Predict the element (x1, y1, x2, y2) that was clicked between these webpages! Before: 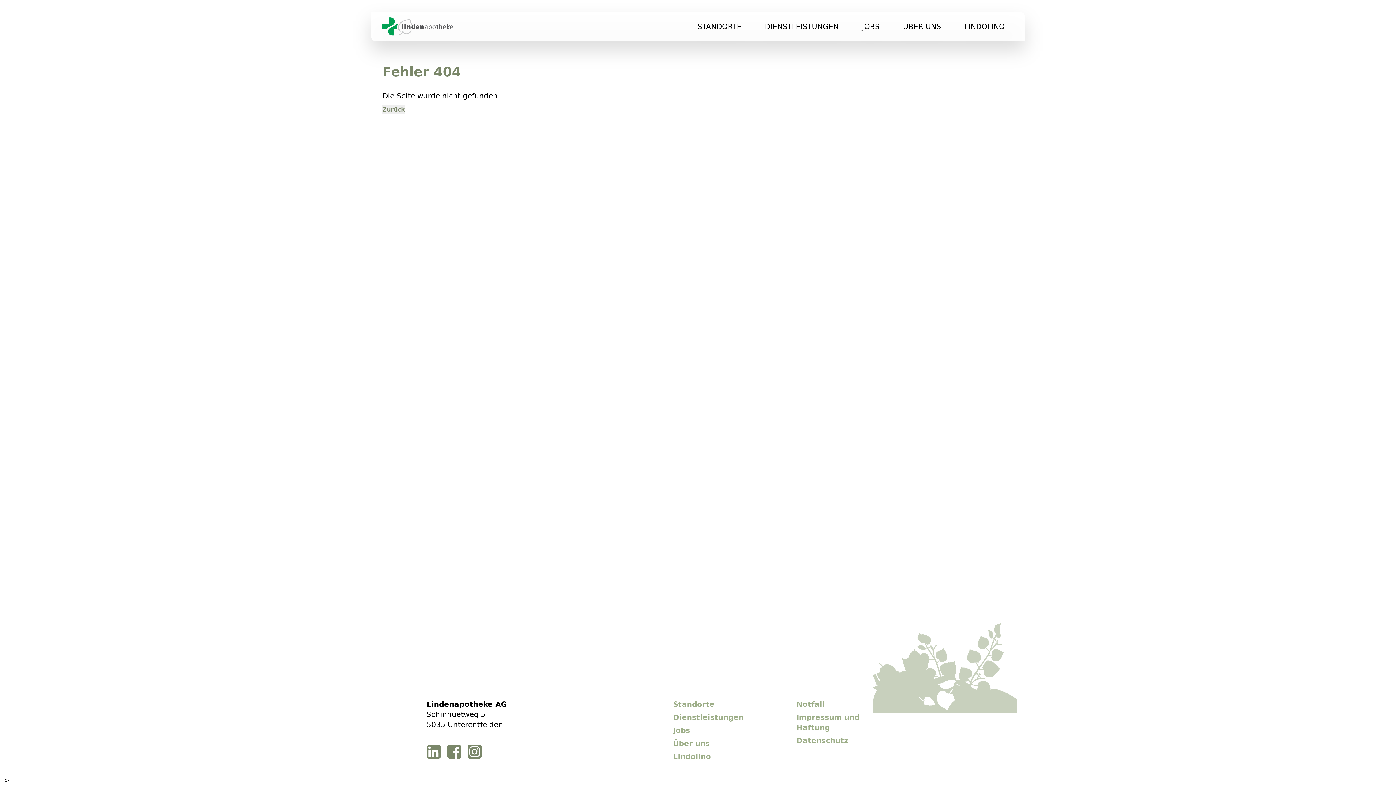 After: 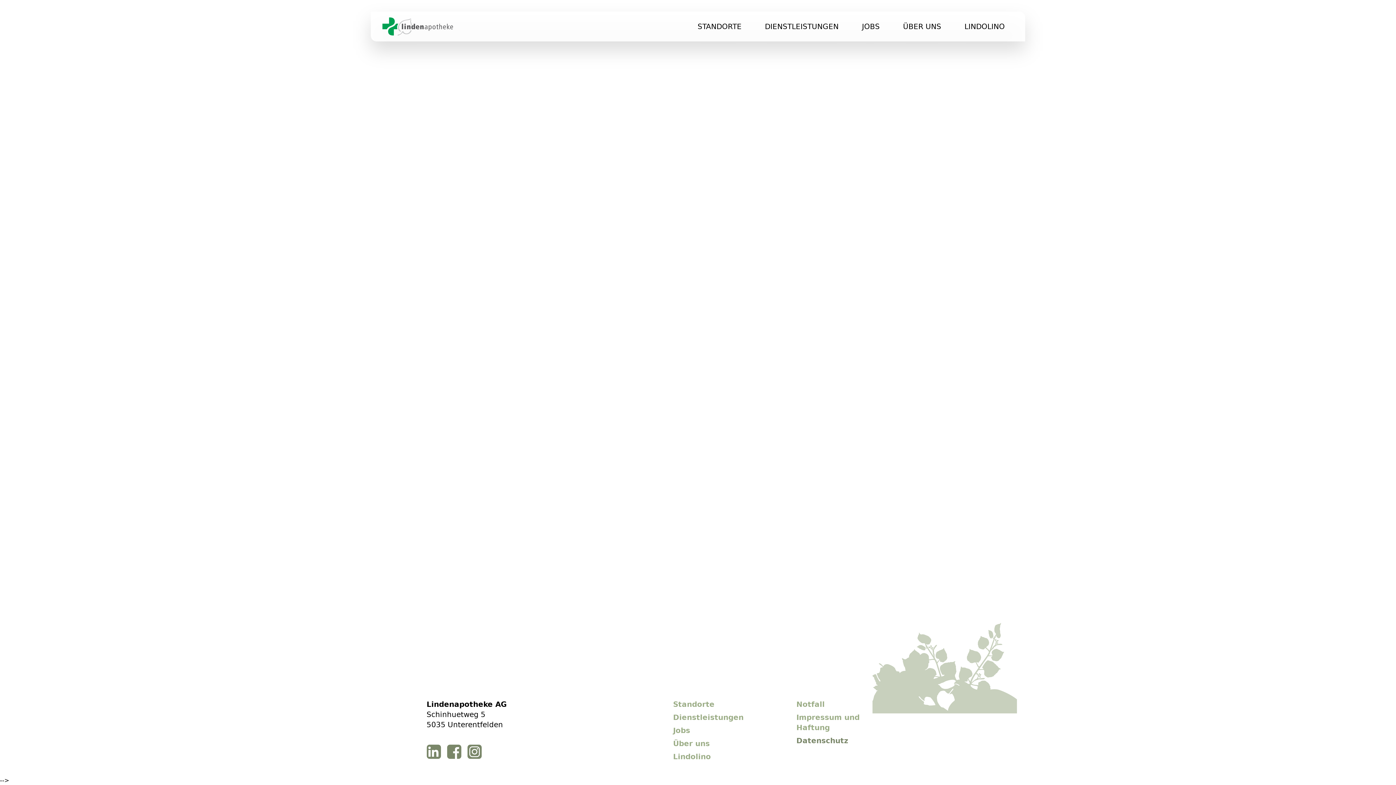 Action: label: Datenschutz bbox: (796, 736, 873, 746)